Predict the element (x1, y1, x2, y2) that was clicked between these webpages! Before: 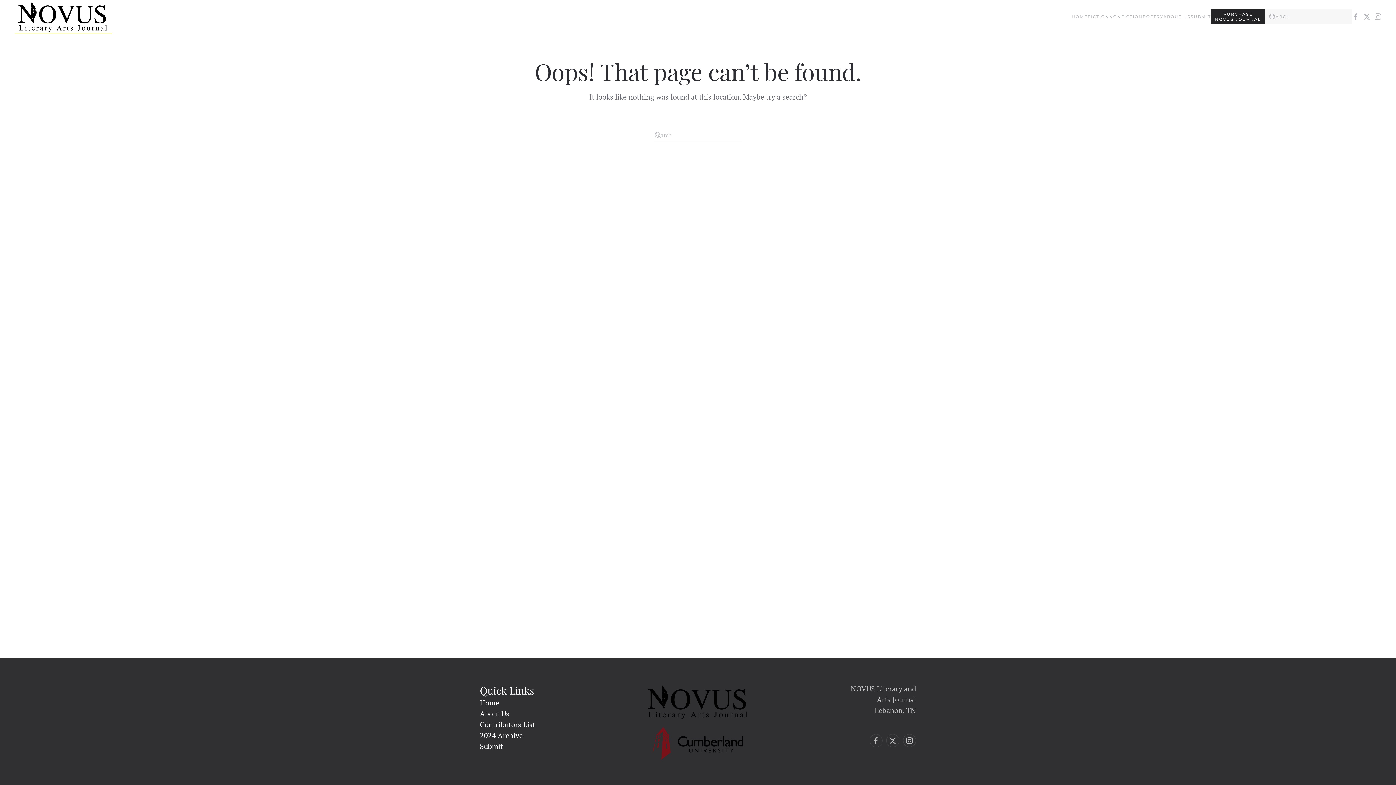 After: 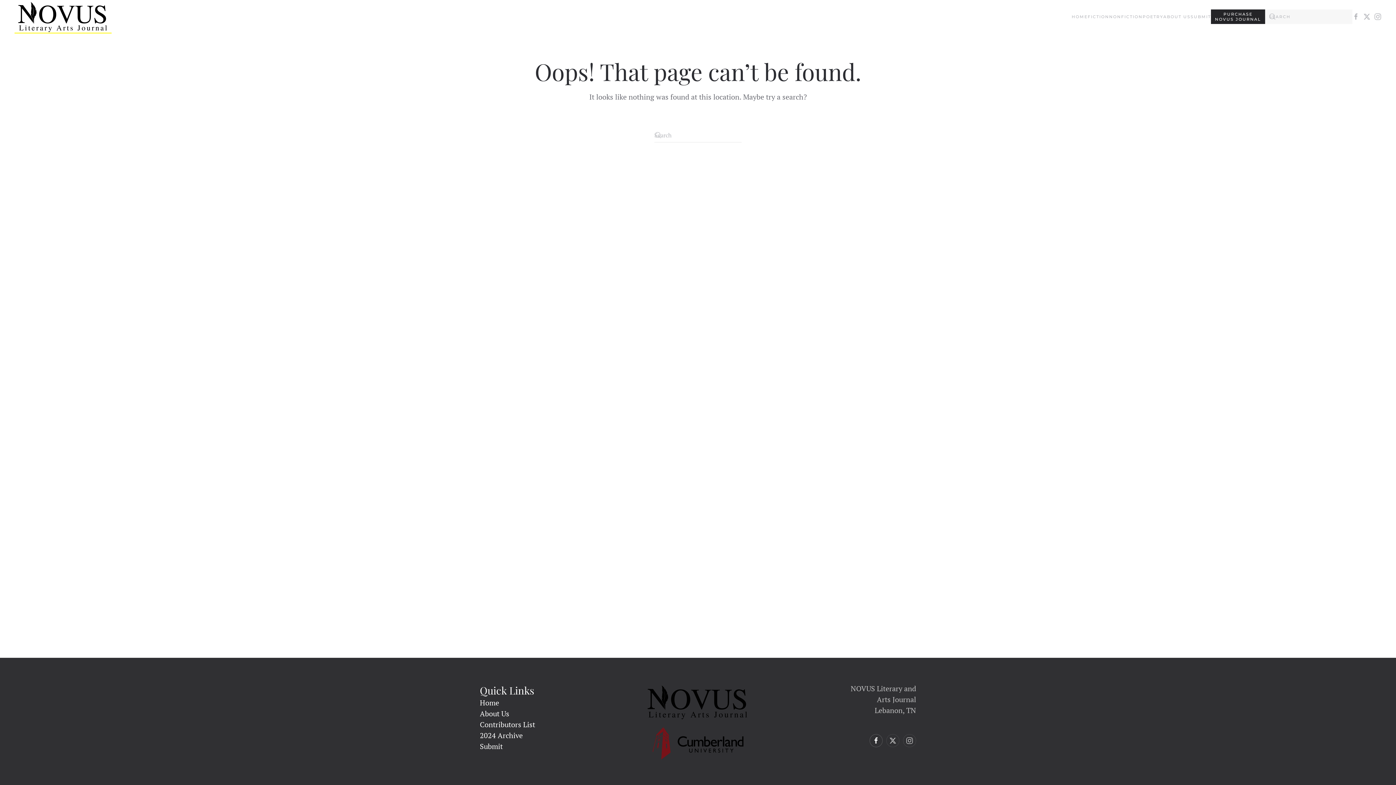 Action: bbox: (869, 734, 882, 747)